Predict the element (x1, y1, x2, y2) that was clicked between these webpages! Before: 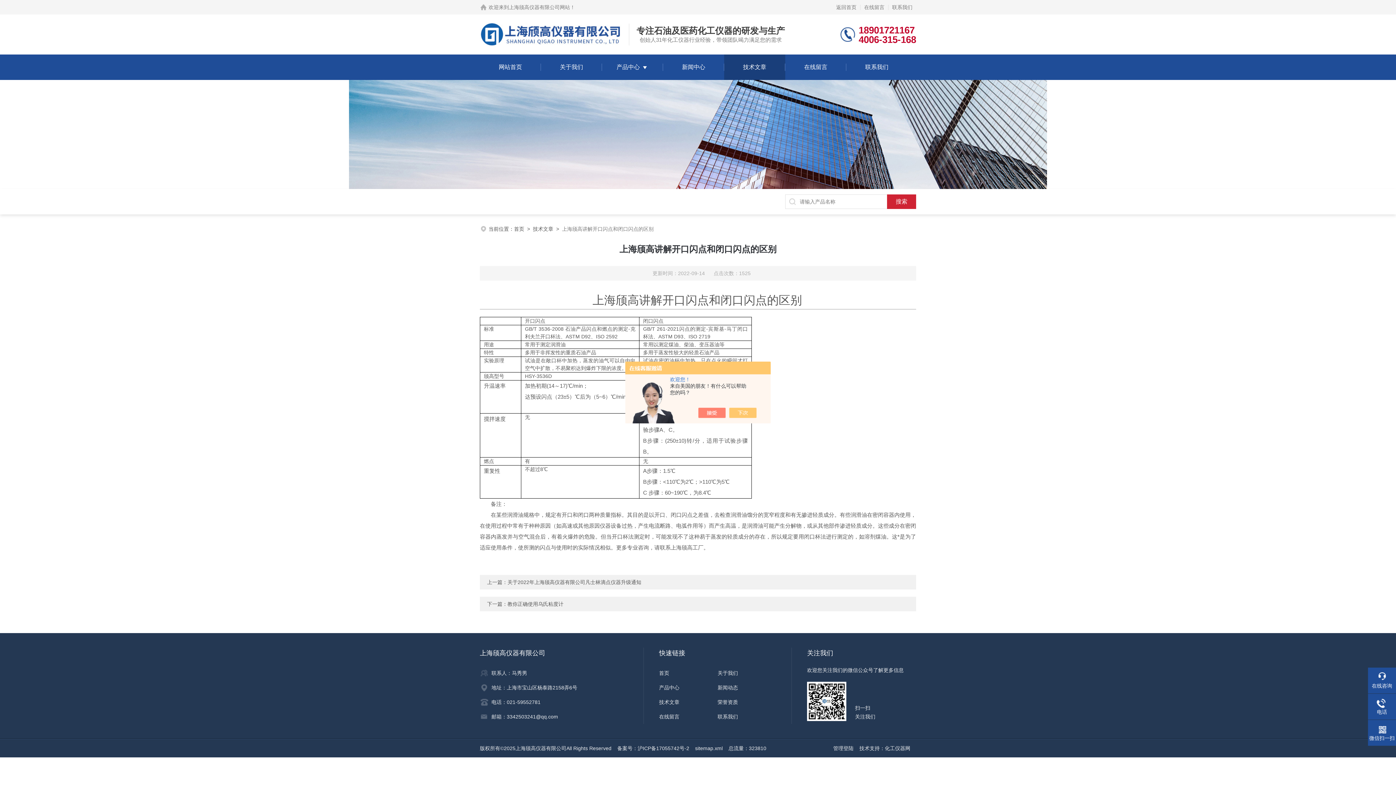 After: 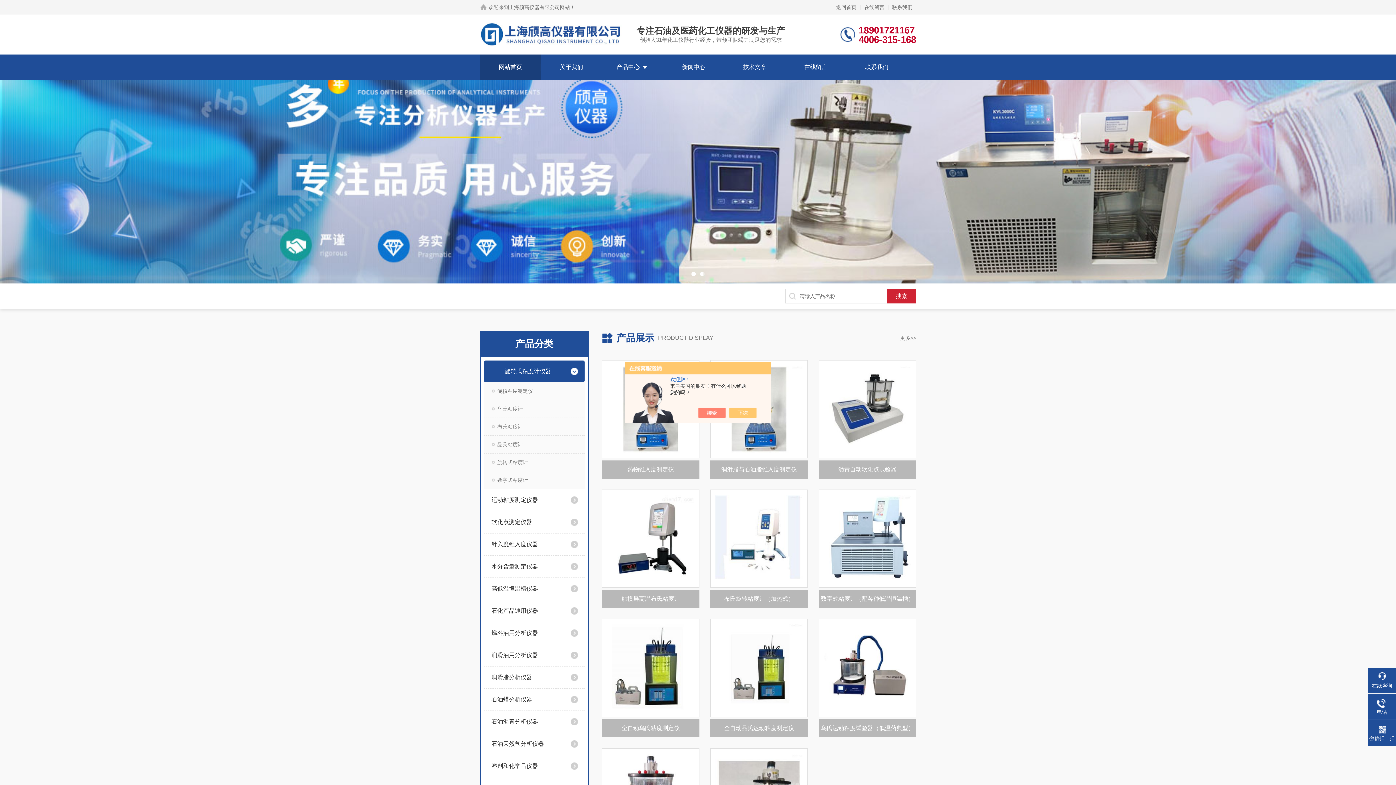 Action: label: 网站首页 bbox: (498, 54, 522, 80)